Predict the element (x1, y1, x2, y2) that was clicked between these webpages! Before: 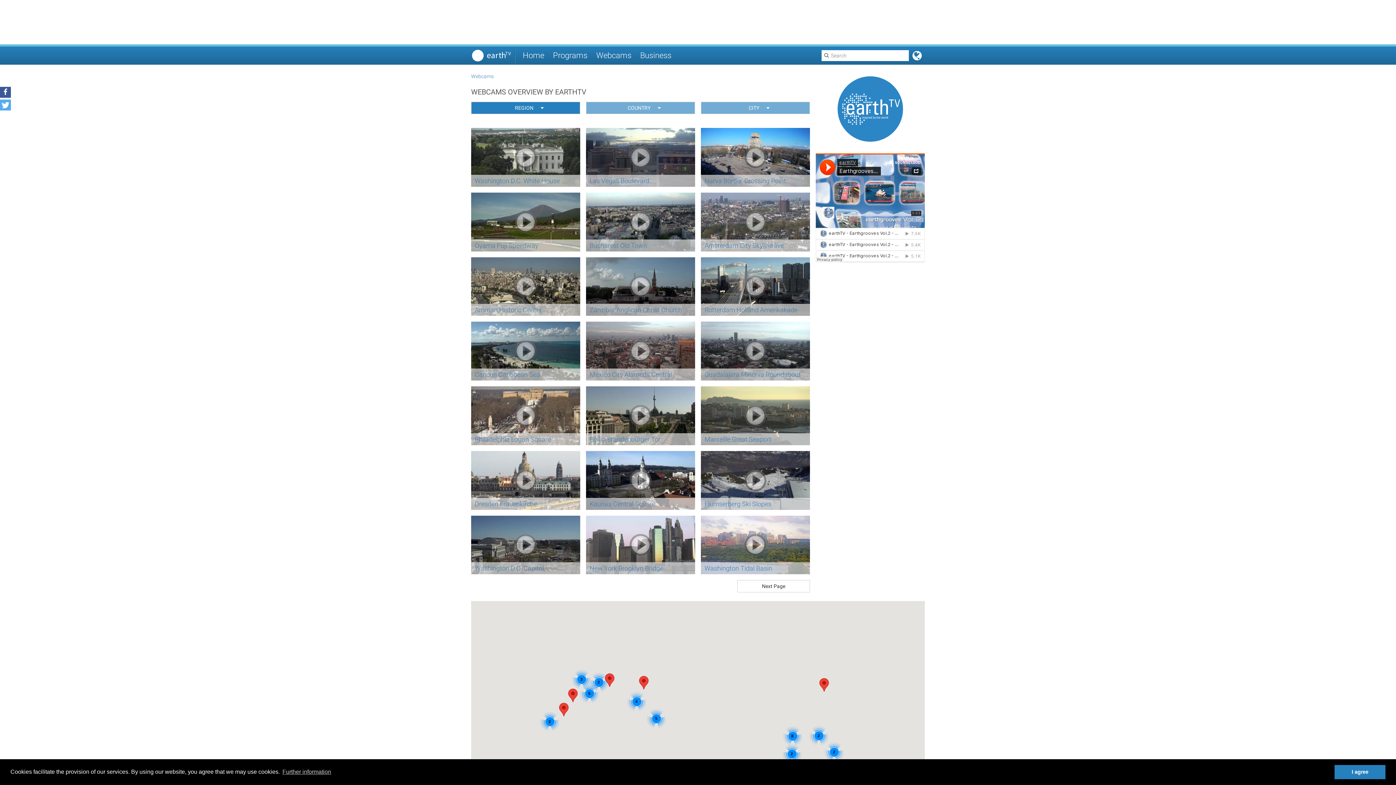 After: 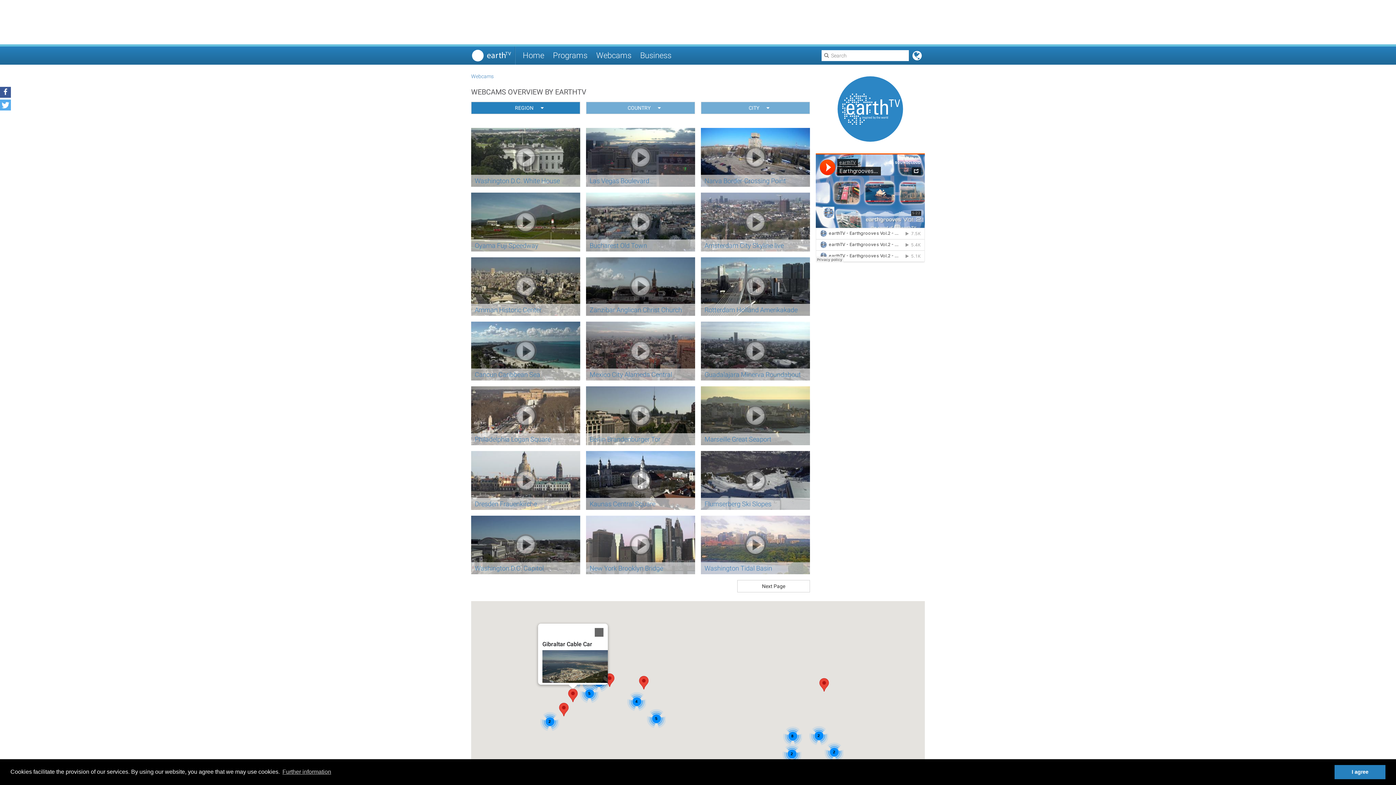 Action: bbox: (568, 689, 577, 702)